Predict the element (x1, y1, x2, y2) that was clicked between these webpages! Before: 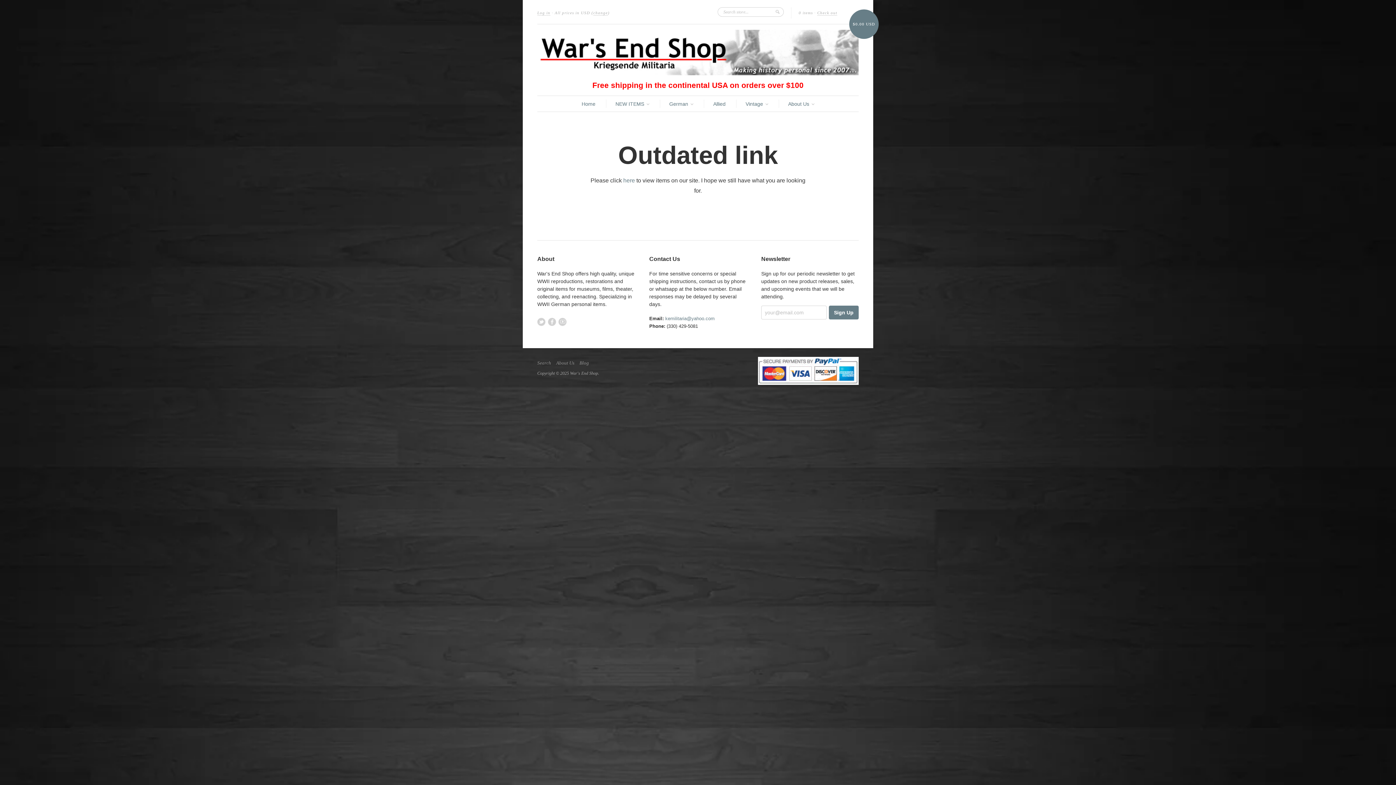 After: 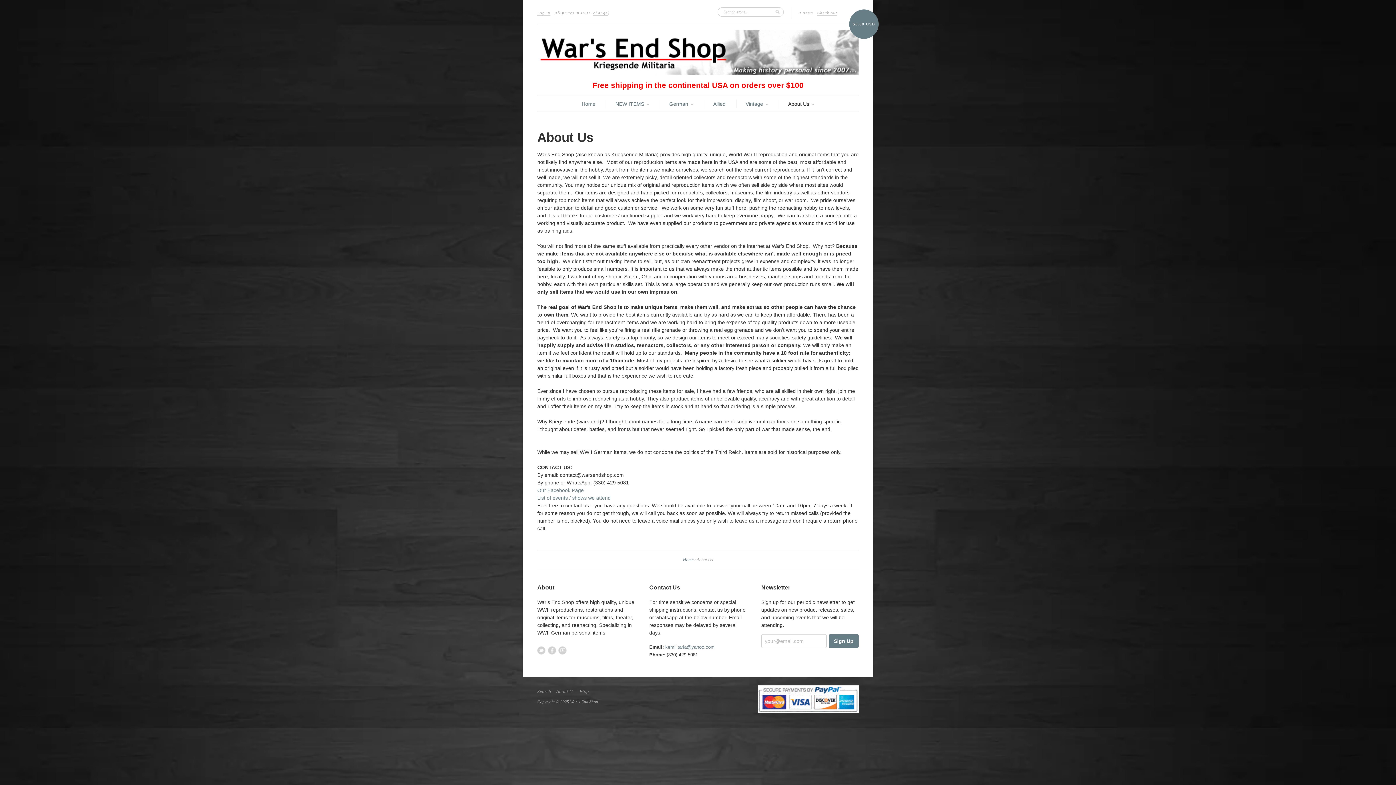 Action: label: About Us bbox: (556, 360, 578, 365)